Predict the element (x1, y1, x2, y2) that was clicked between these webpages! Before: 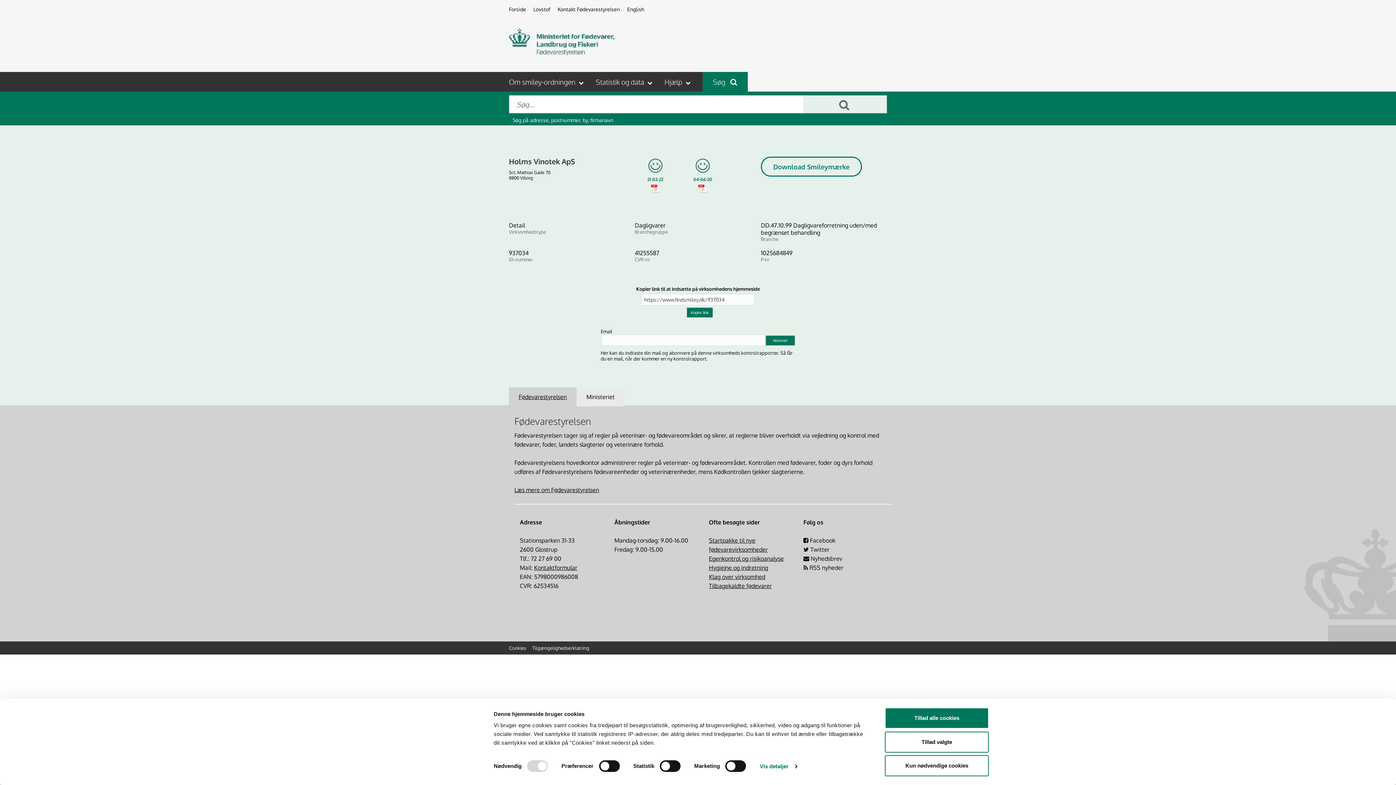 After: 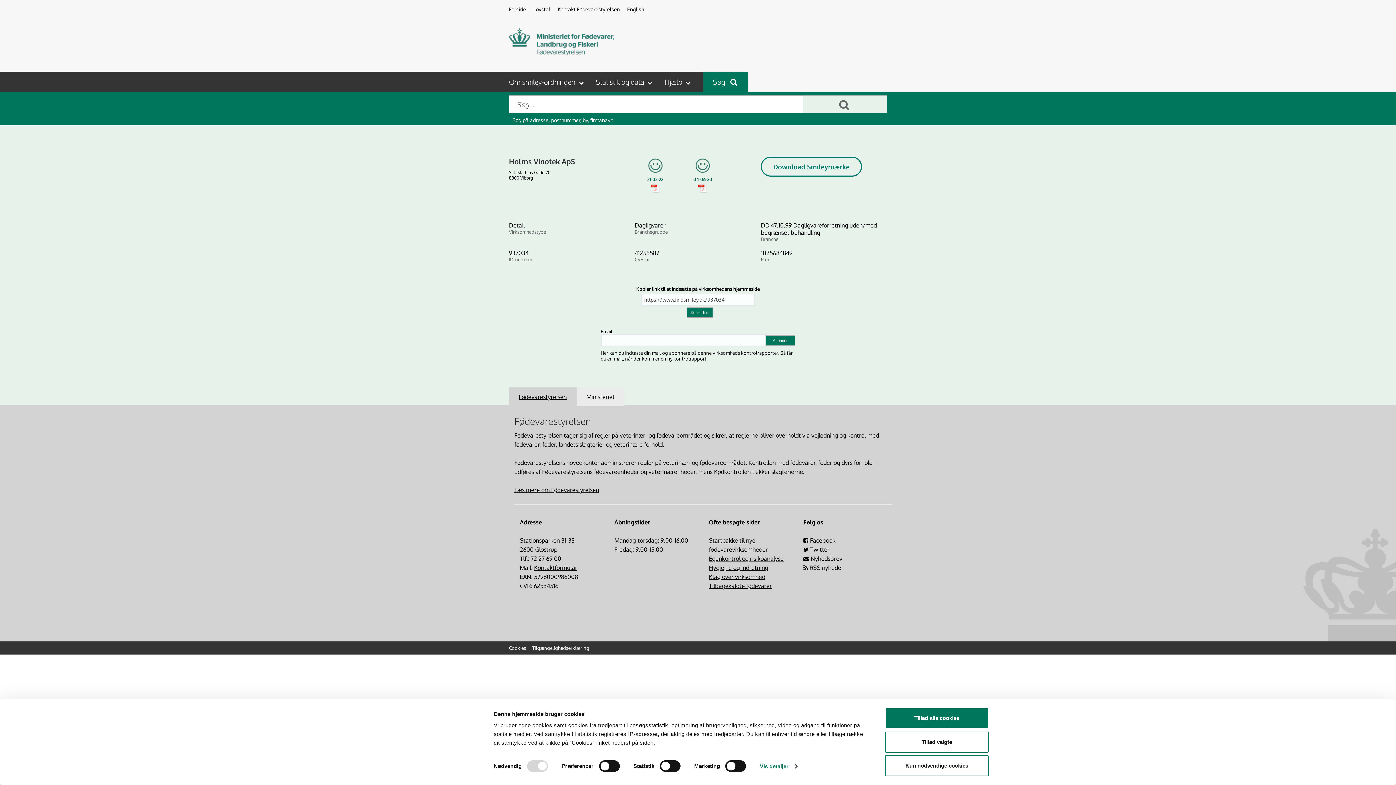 Action: bbox: (761, 156, 862, 176) label: Download Smileymærke